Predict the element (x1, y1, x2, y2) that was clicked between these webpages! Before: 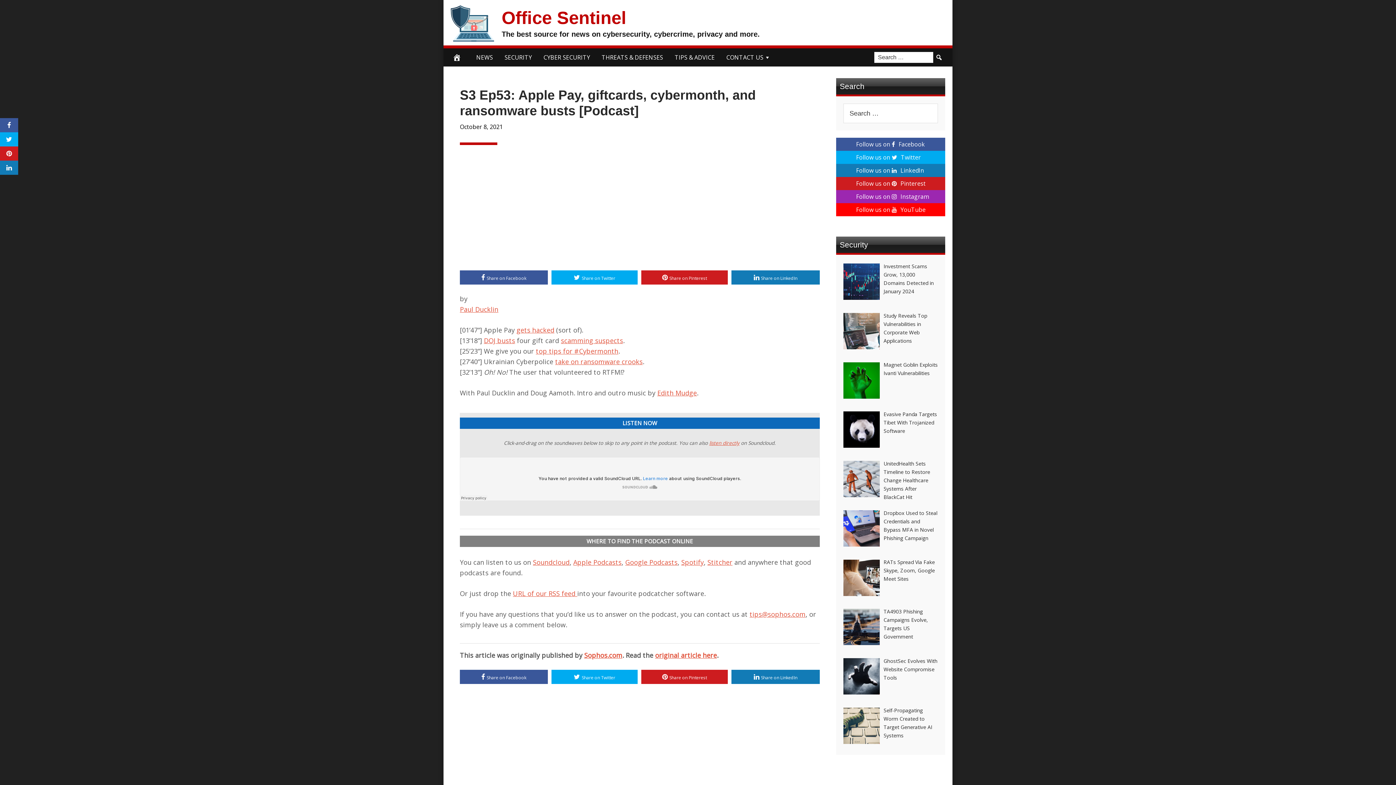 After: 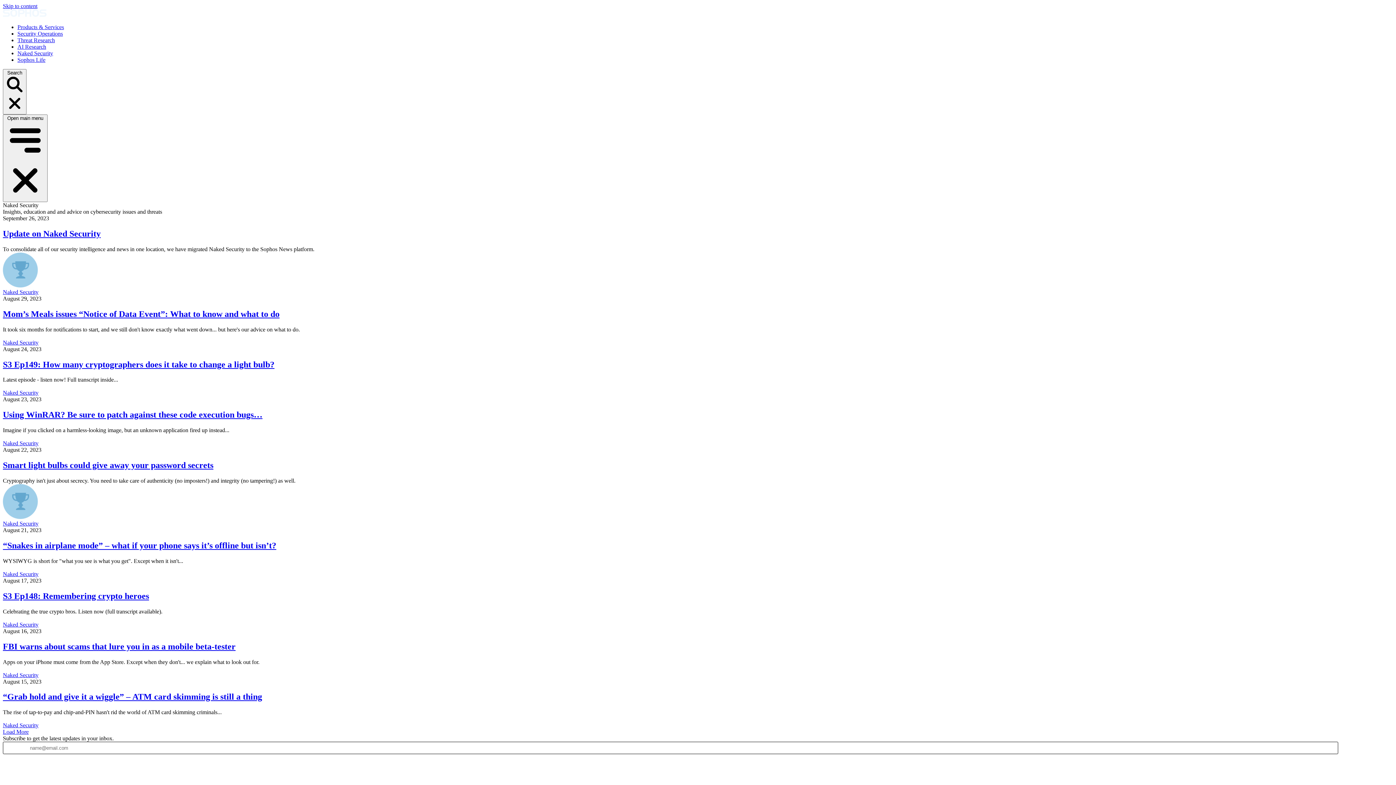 Action: bbox: (536, 346, 618, 355) label: top tips for #Cybermonth